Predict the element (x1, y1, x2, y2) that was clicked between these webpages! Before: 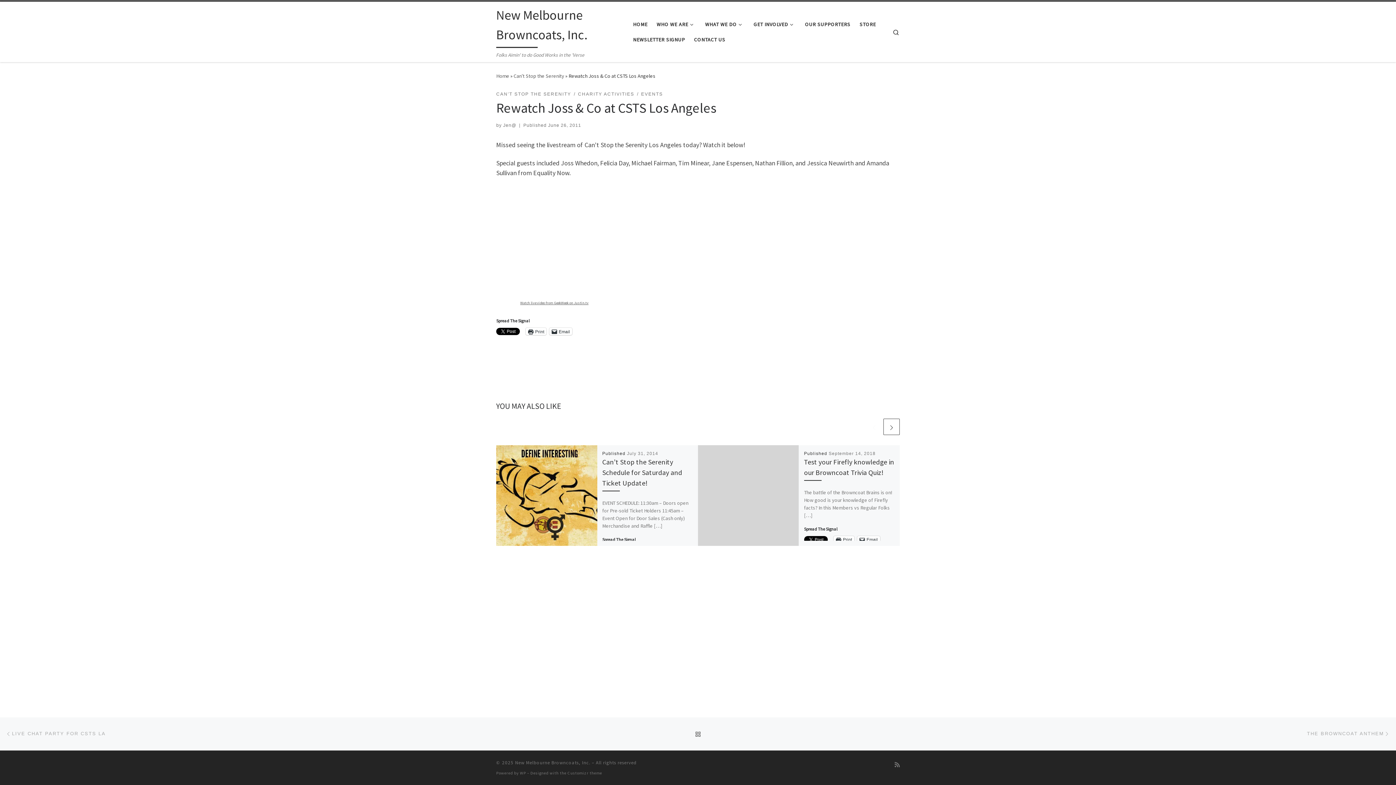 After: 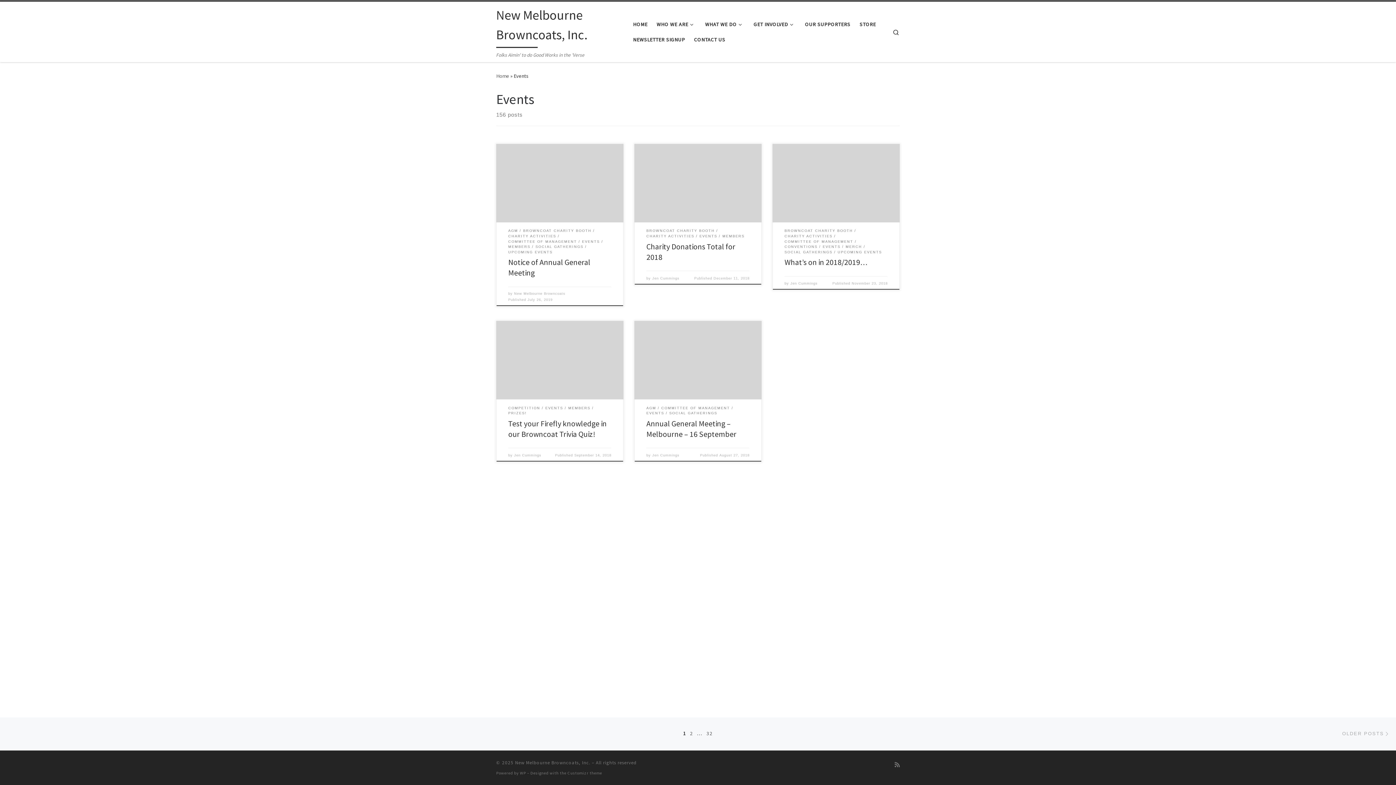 Action: bbox: (641, 91, 663, 97) label: EVENTS